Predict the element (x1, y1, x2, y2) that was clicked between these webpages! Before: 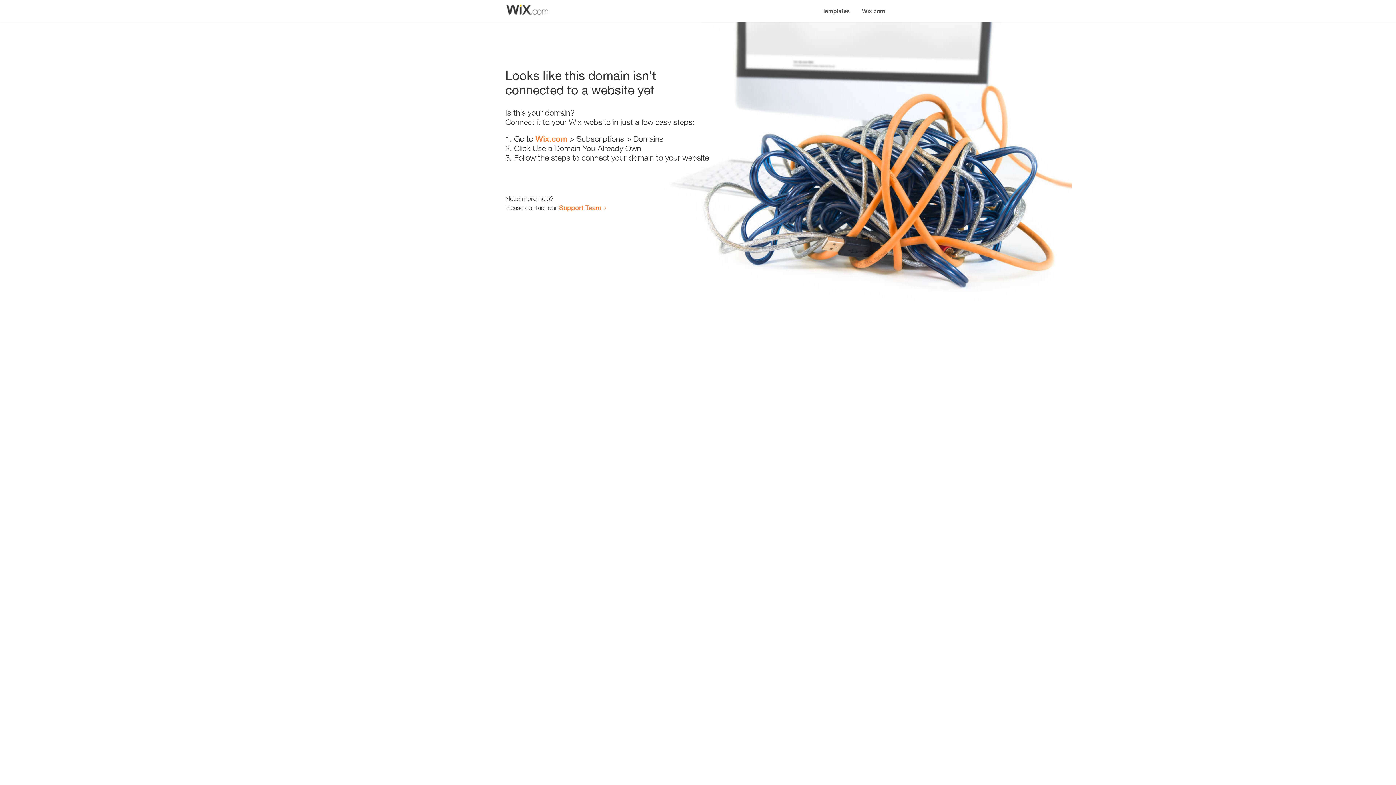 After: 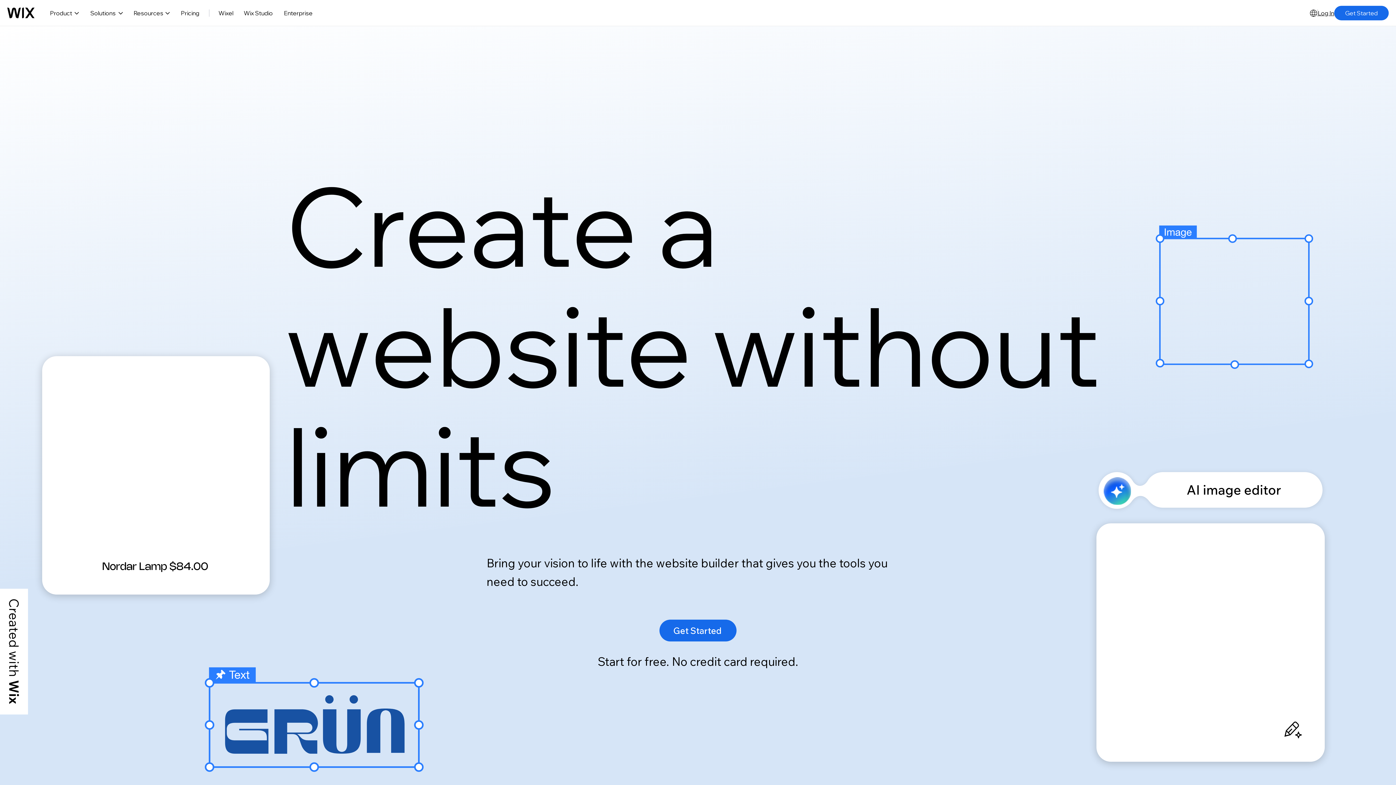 Action: bbox: (535, 134, 567, 143) label: Wix.com